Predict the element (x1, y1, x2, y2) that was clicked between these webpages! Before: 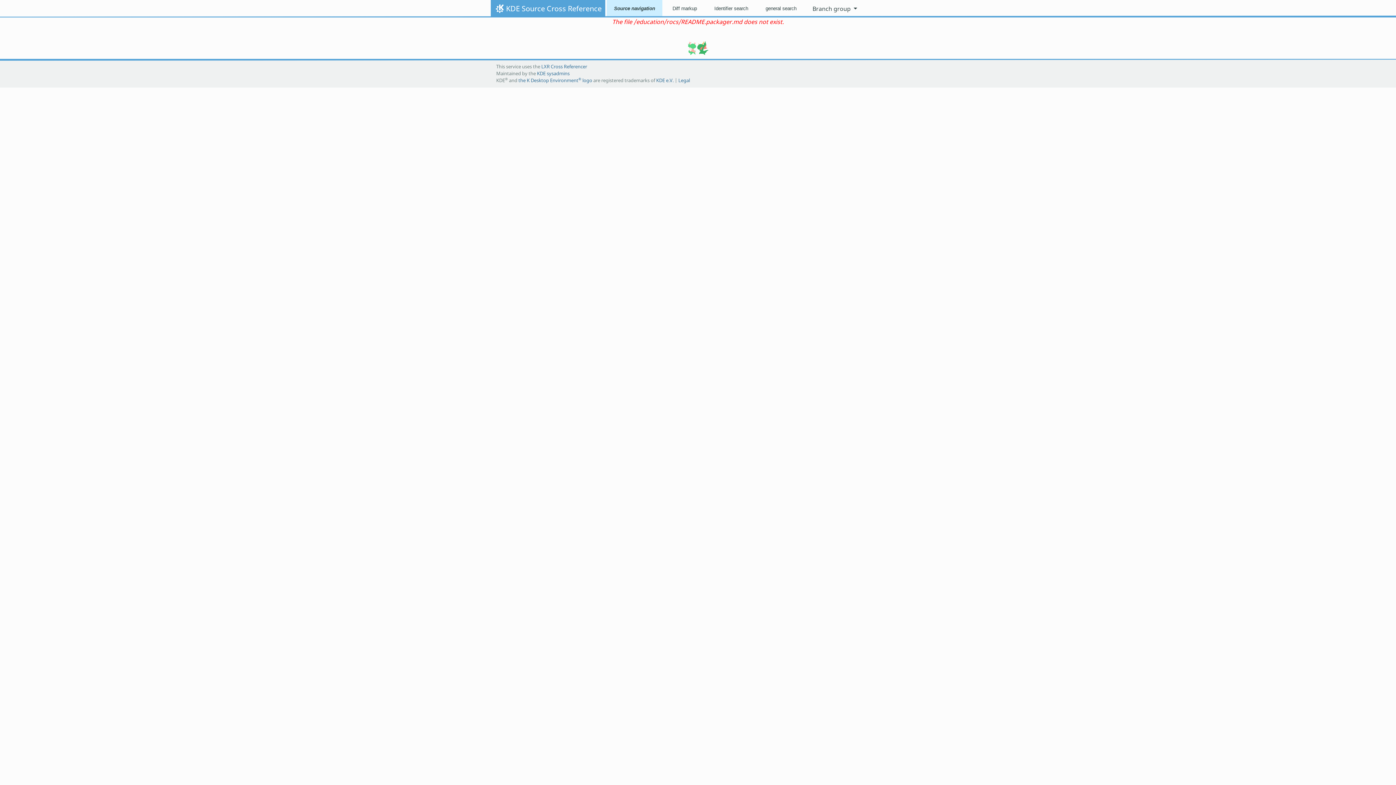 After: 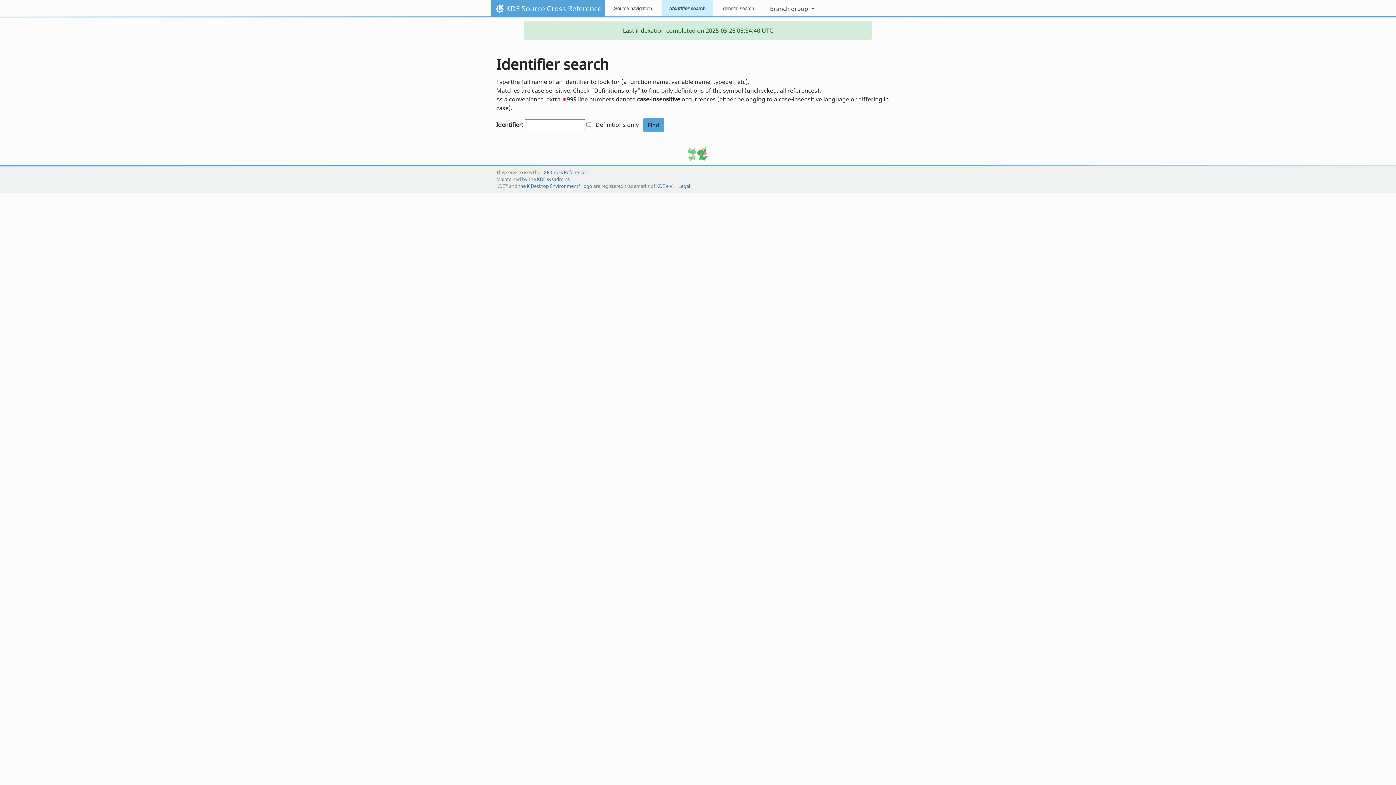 Action: label: KDE Source Cross Reference bbox: (490, 0, 605, 17)